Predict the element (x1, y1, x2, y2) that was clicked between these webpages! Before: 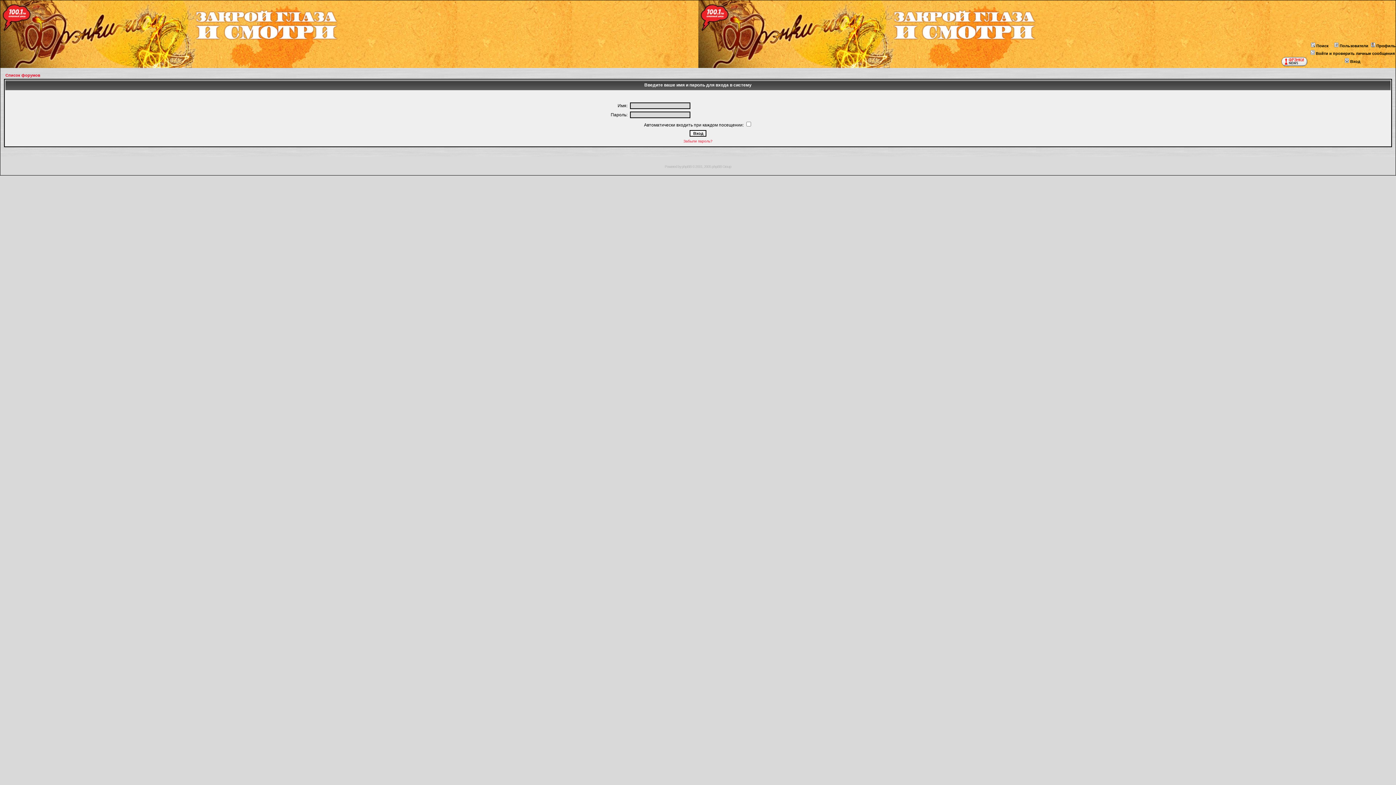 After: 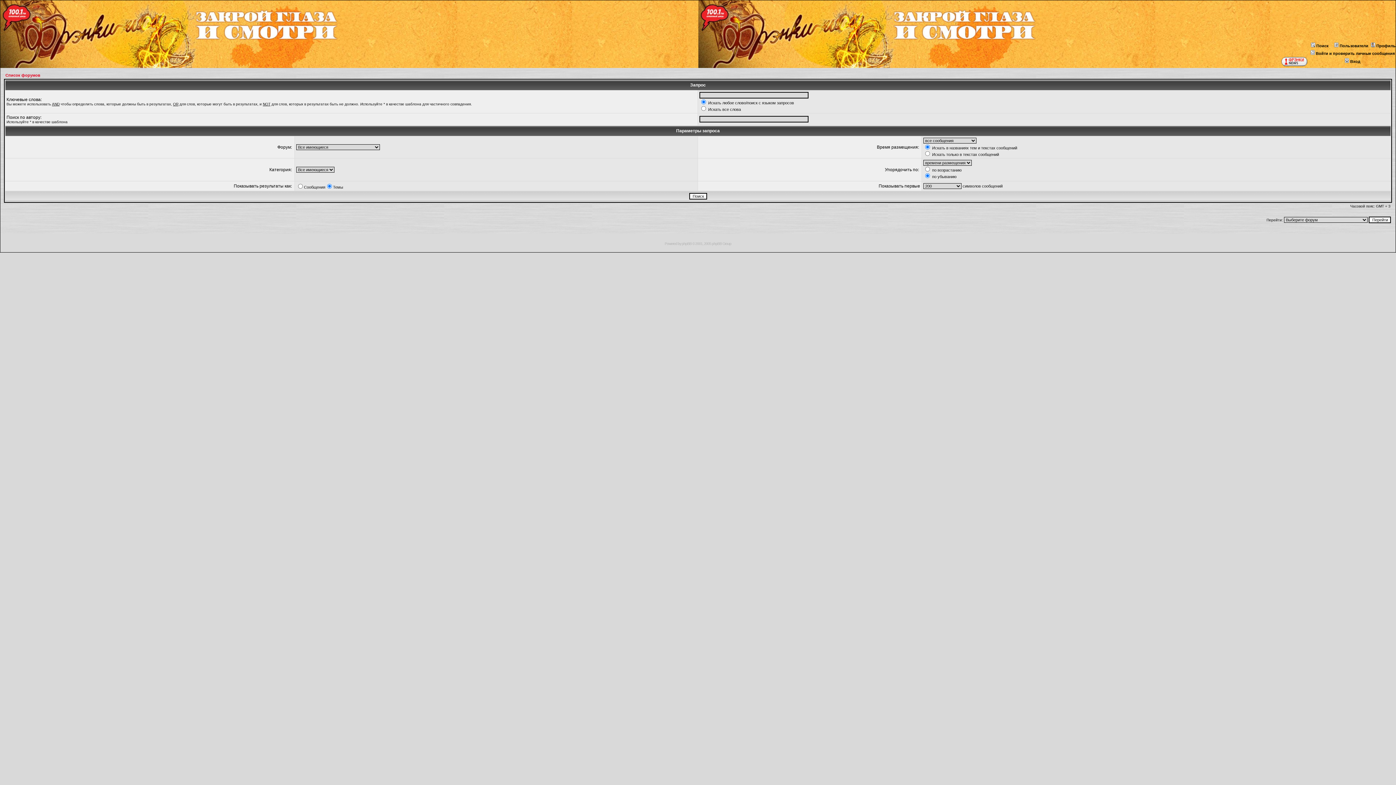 Action: label: Поиск bbox: (1310, 43, 1329, 48)